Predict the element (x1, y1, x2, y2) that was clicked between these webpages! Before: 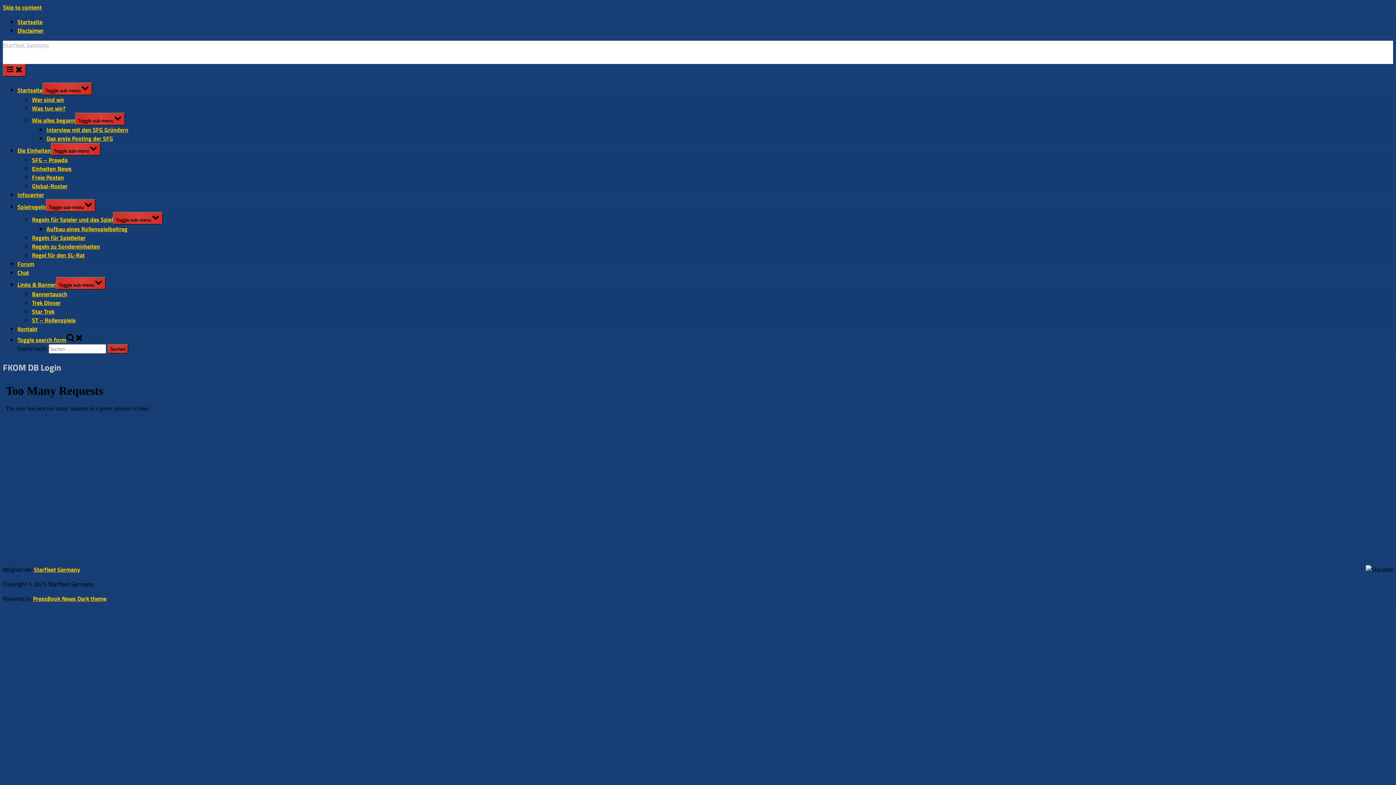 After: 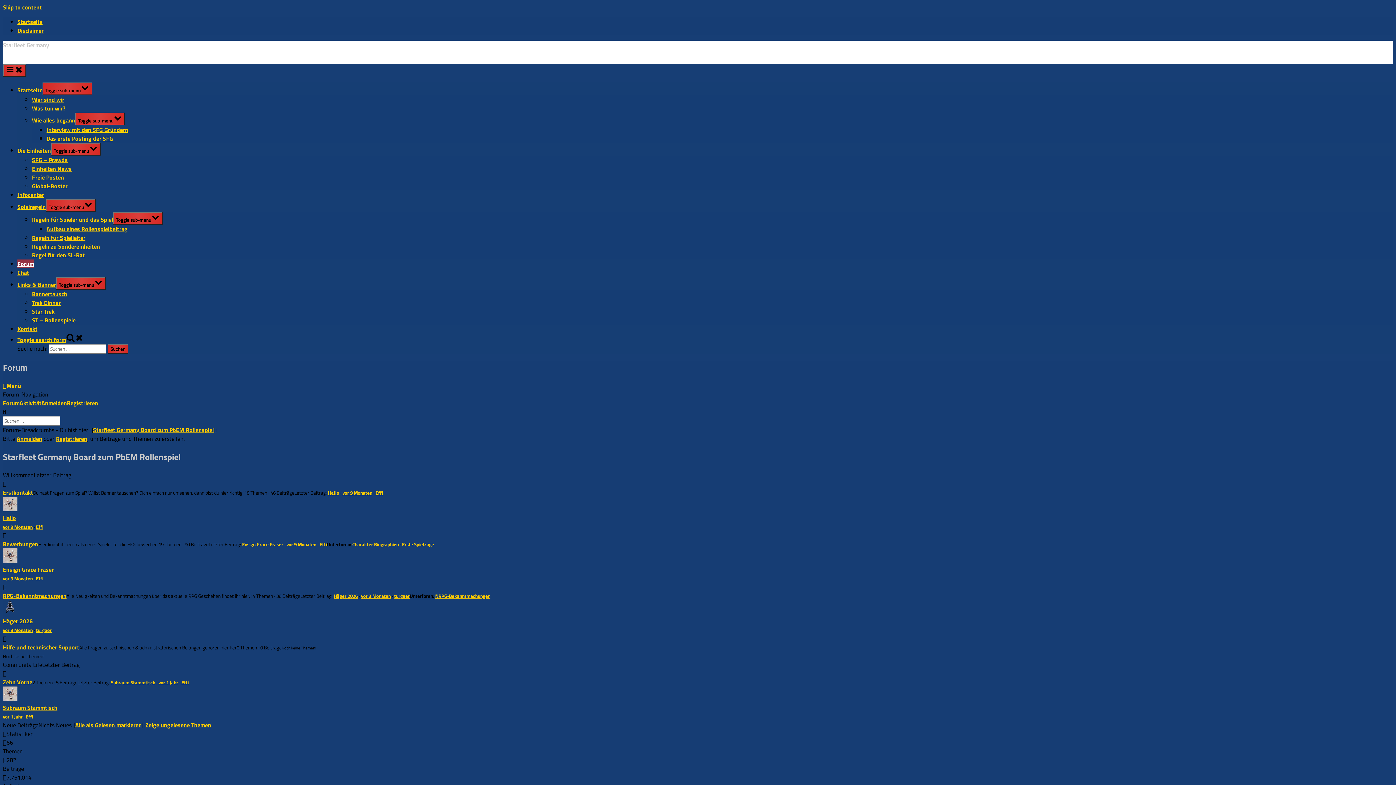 Action: label: Forum bbox: (17, 259, 34, 268)